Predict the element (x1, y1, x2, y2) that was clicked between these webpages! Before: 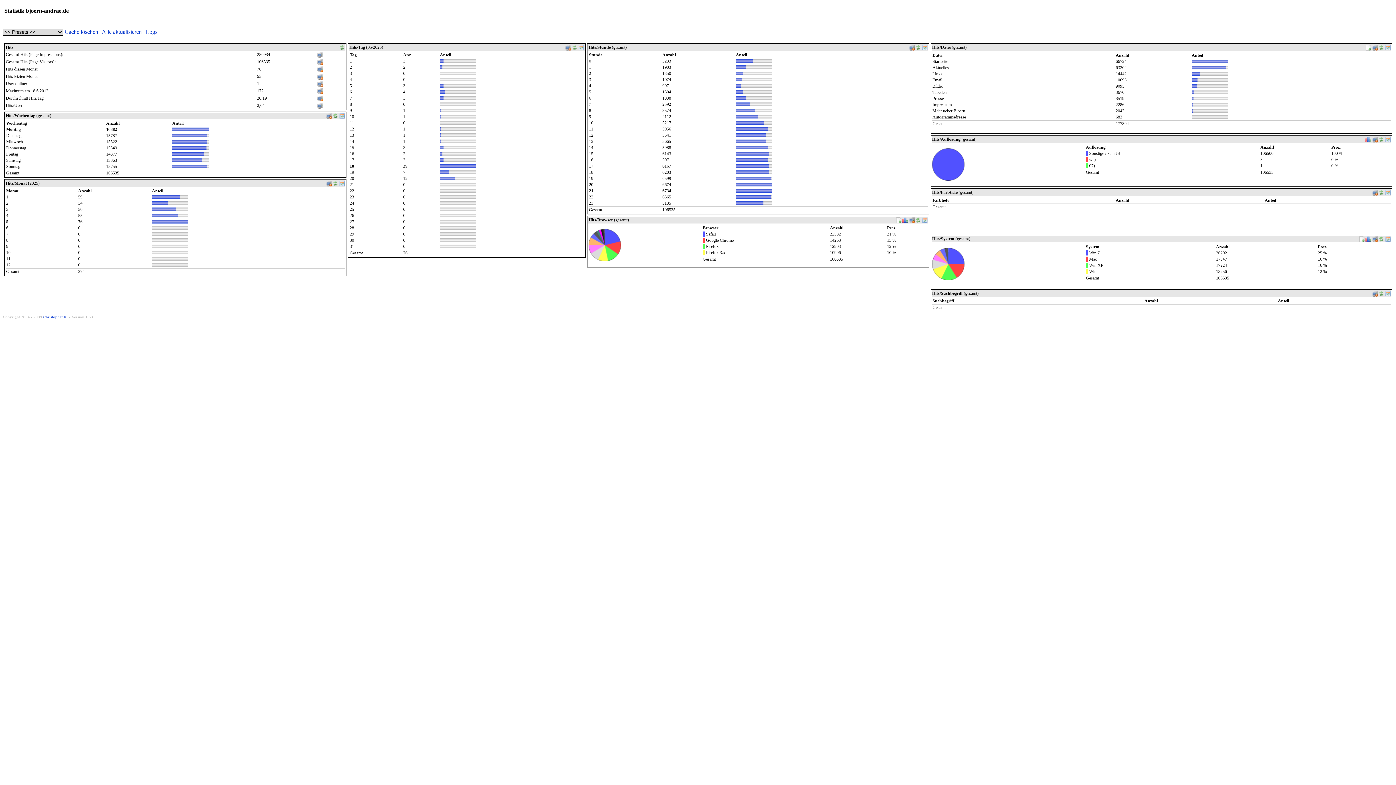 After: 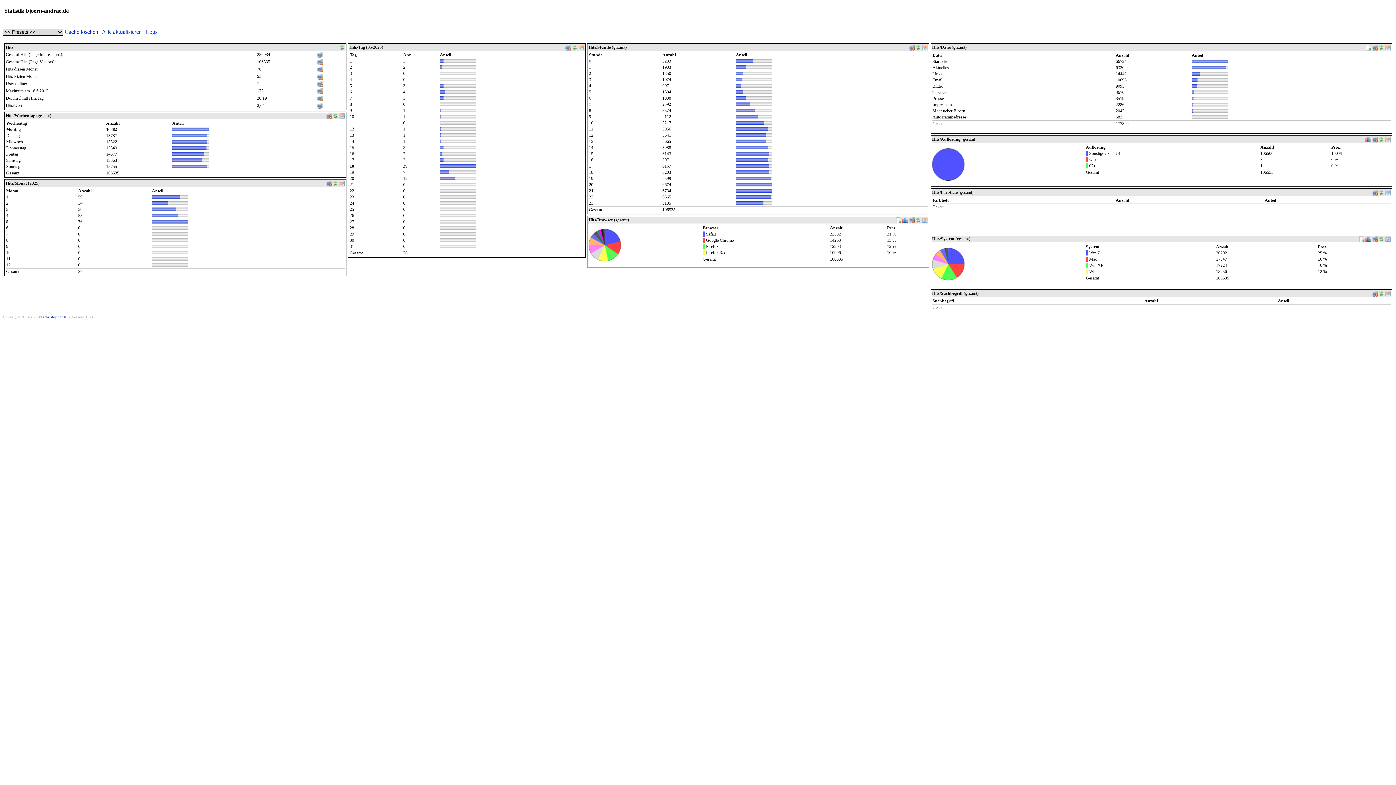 Action: bbox: (588, 257, 621, 262)